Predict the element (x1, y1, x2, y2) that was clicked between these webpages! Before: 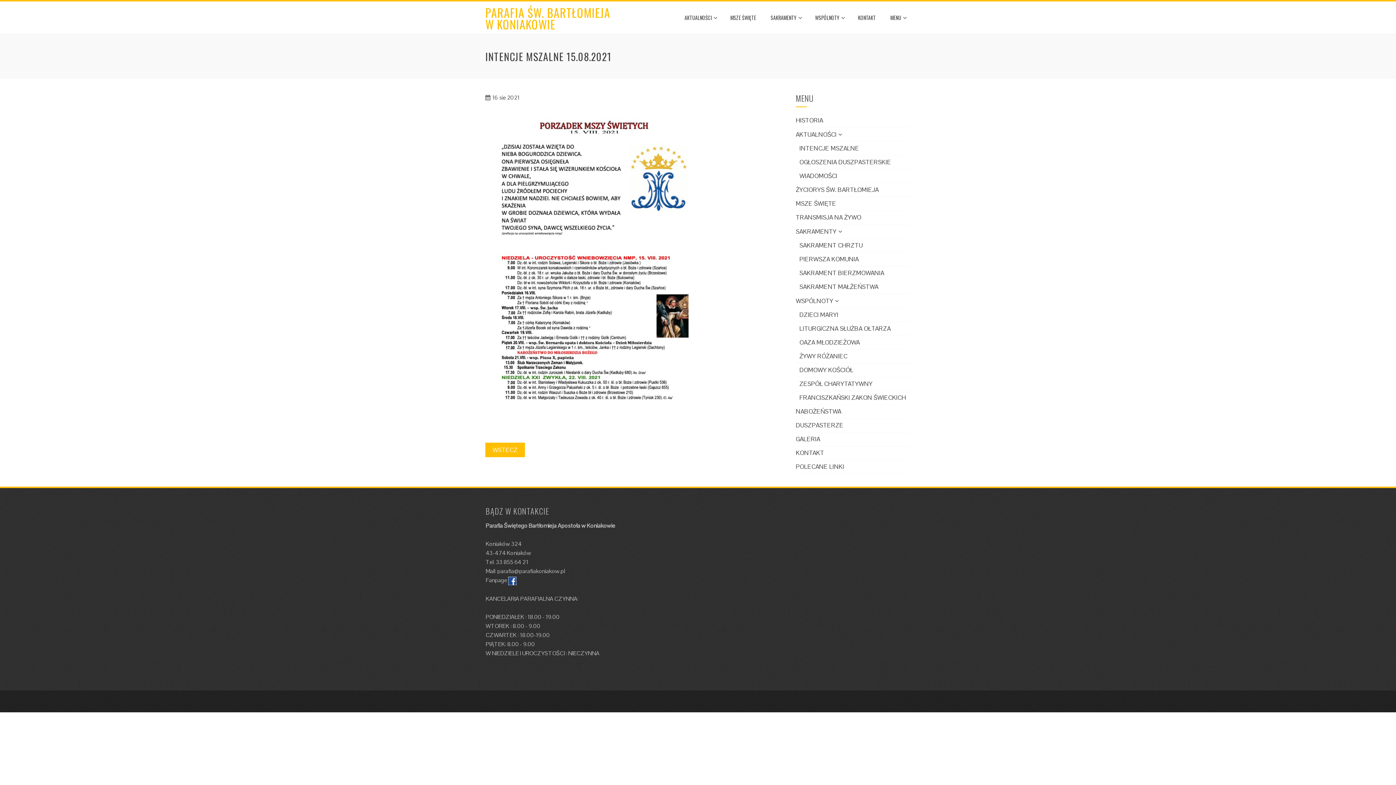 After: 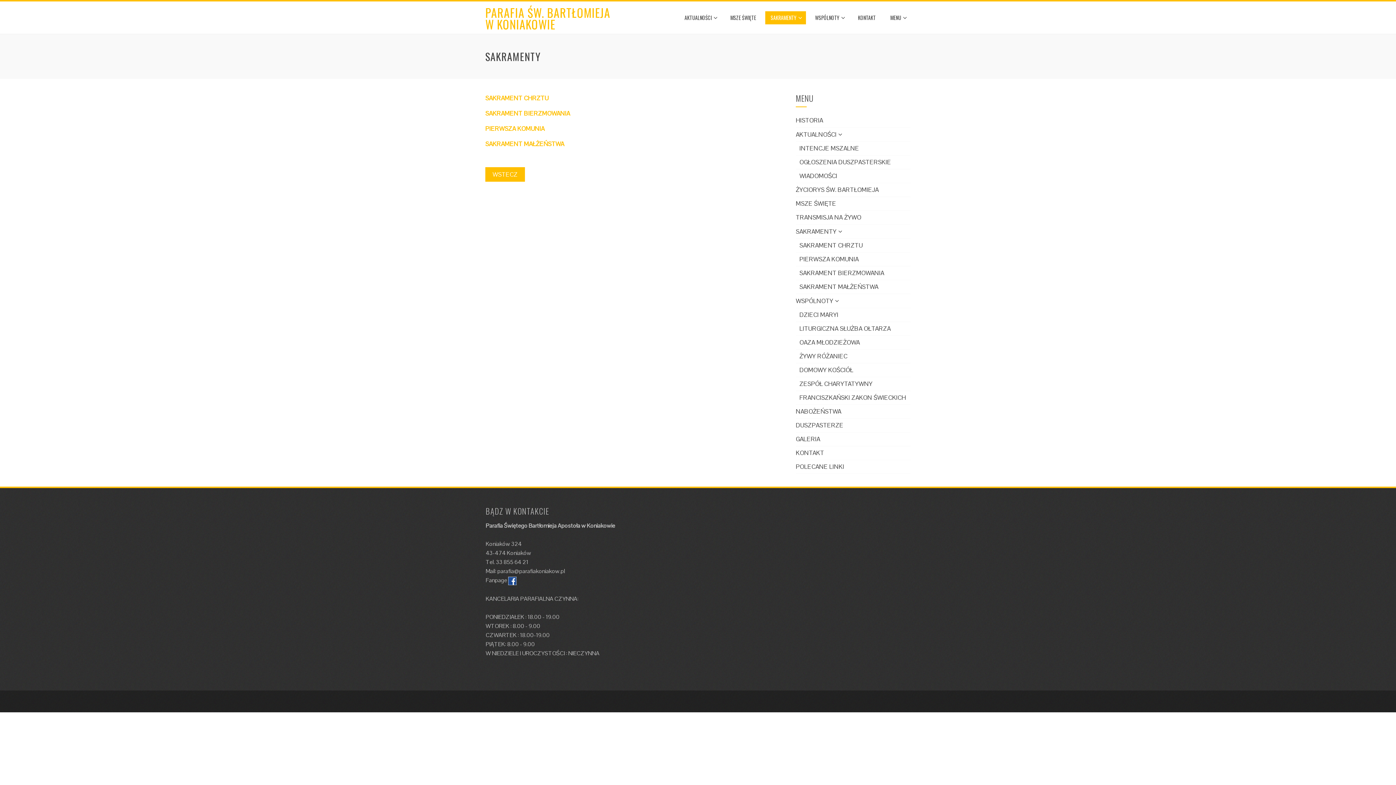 Action: label: SAKRAMENTY bbox: (796, 227, 840, 235)